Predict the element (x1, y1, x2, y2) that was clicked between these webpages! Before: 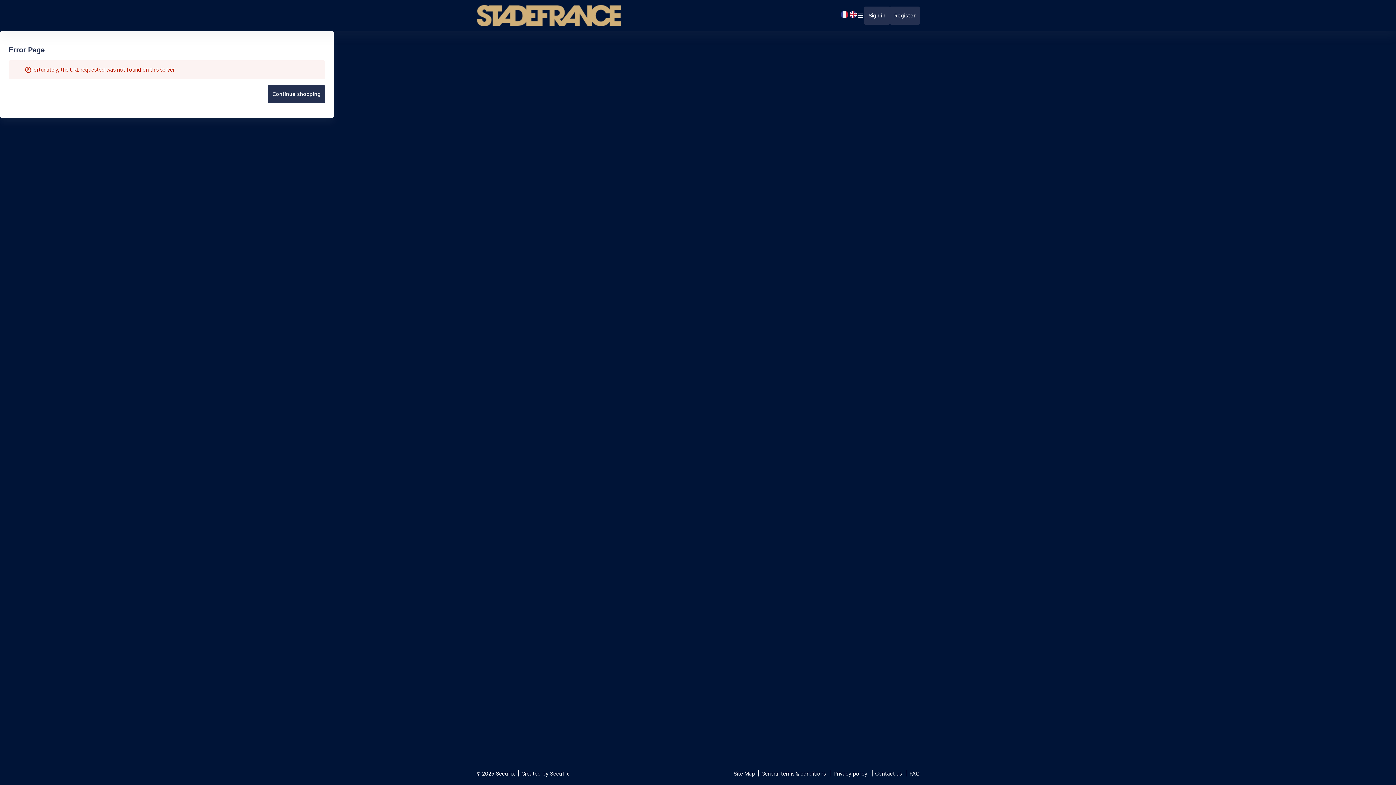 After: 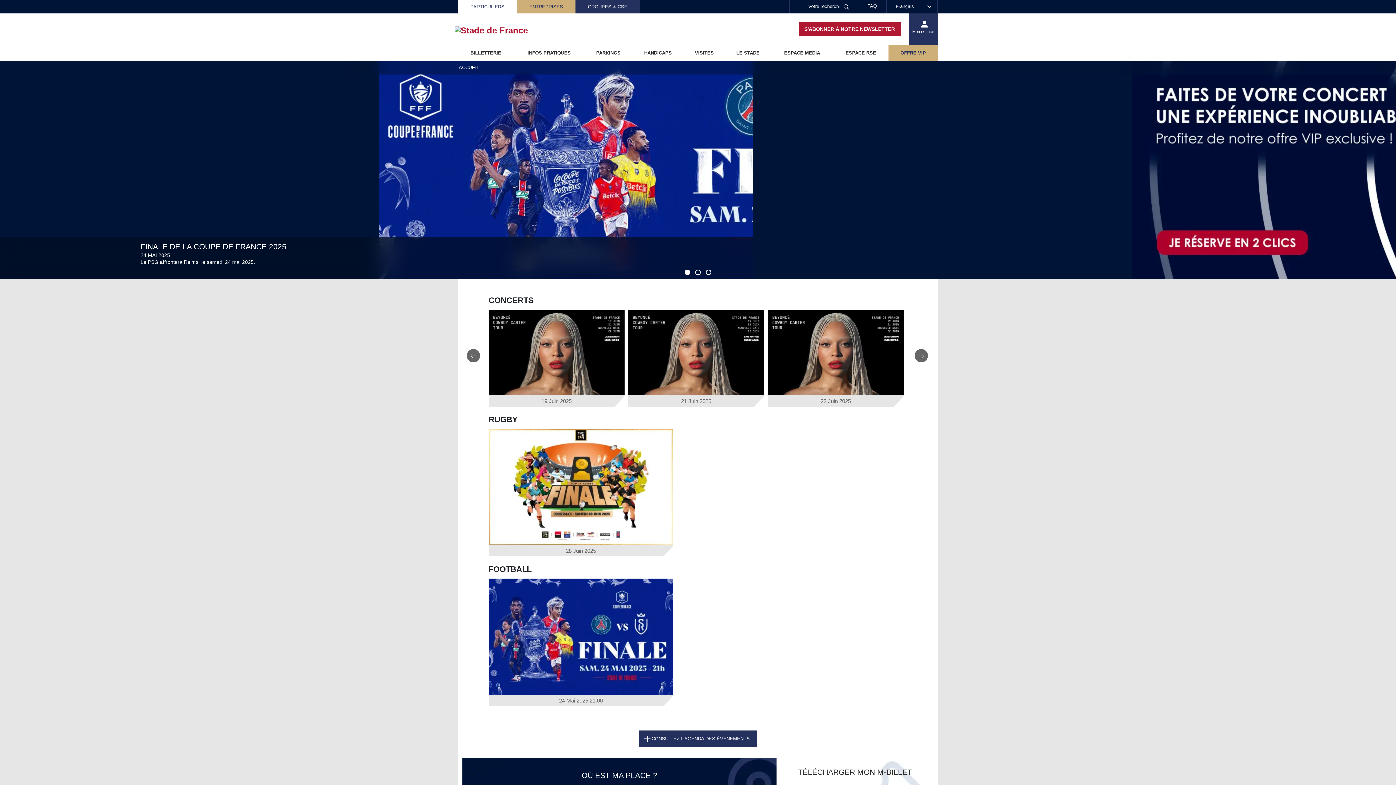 Action: bbox: (268, 85, 325, 103) label: Continue shopping